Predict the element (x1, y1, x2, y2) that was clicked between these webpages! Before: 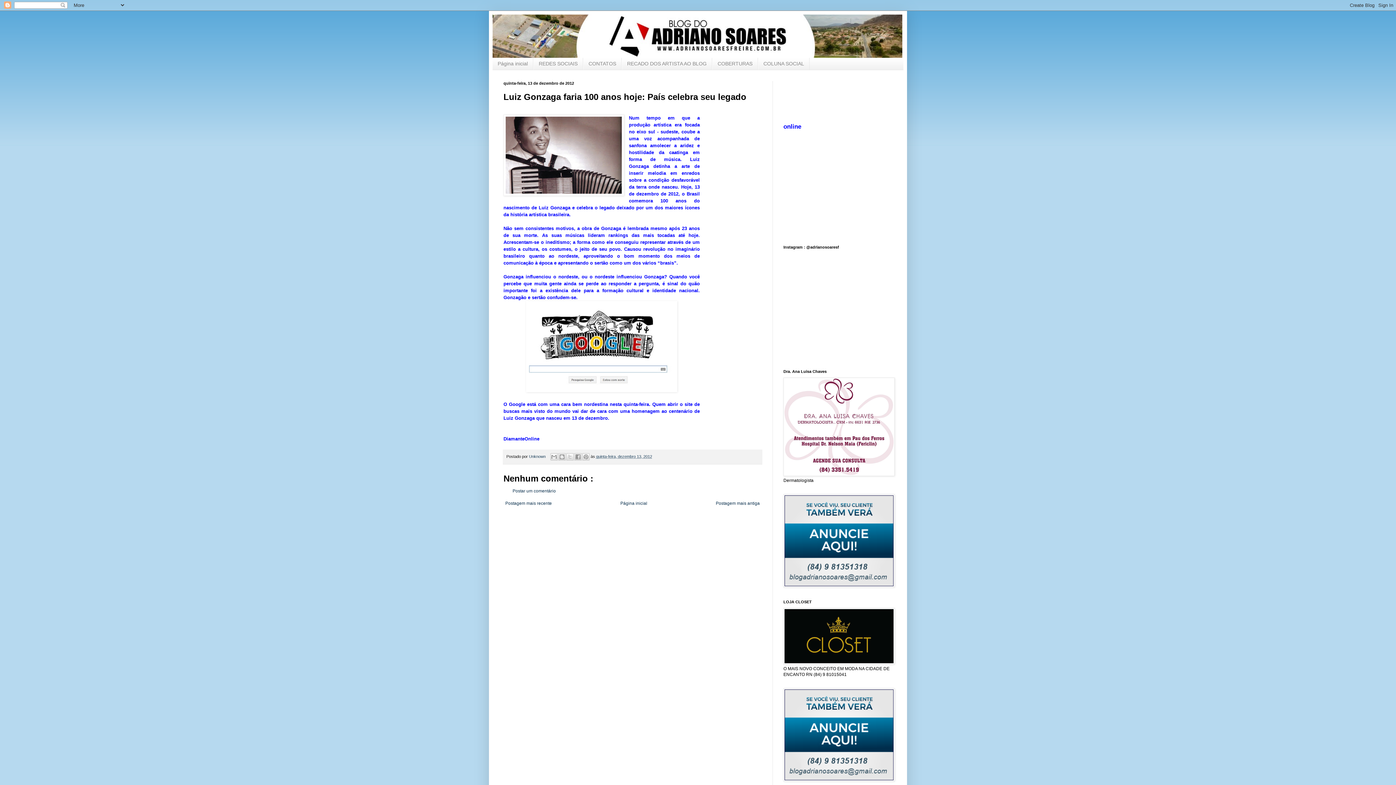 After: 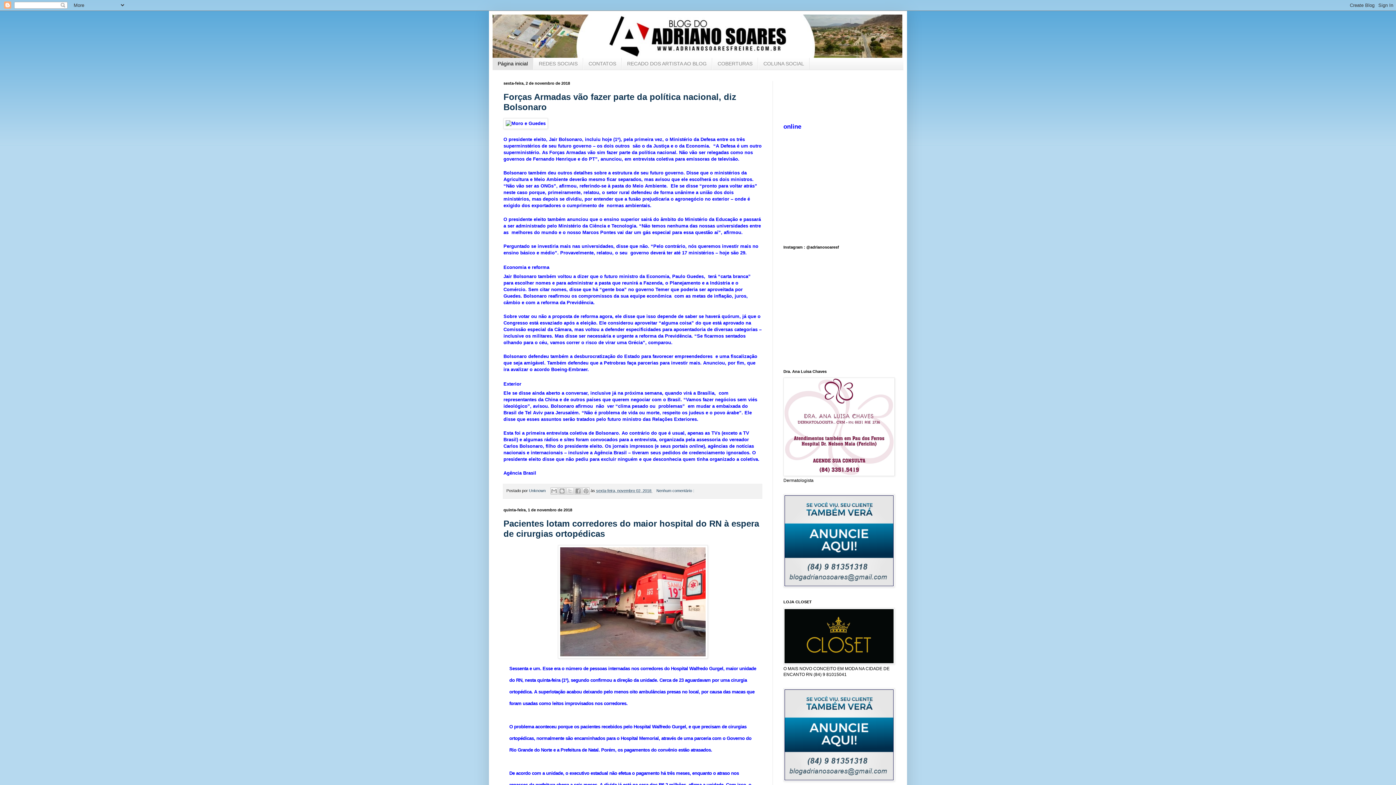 Action: bbox: (618, 499, 649, 508) label: Página inicial